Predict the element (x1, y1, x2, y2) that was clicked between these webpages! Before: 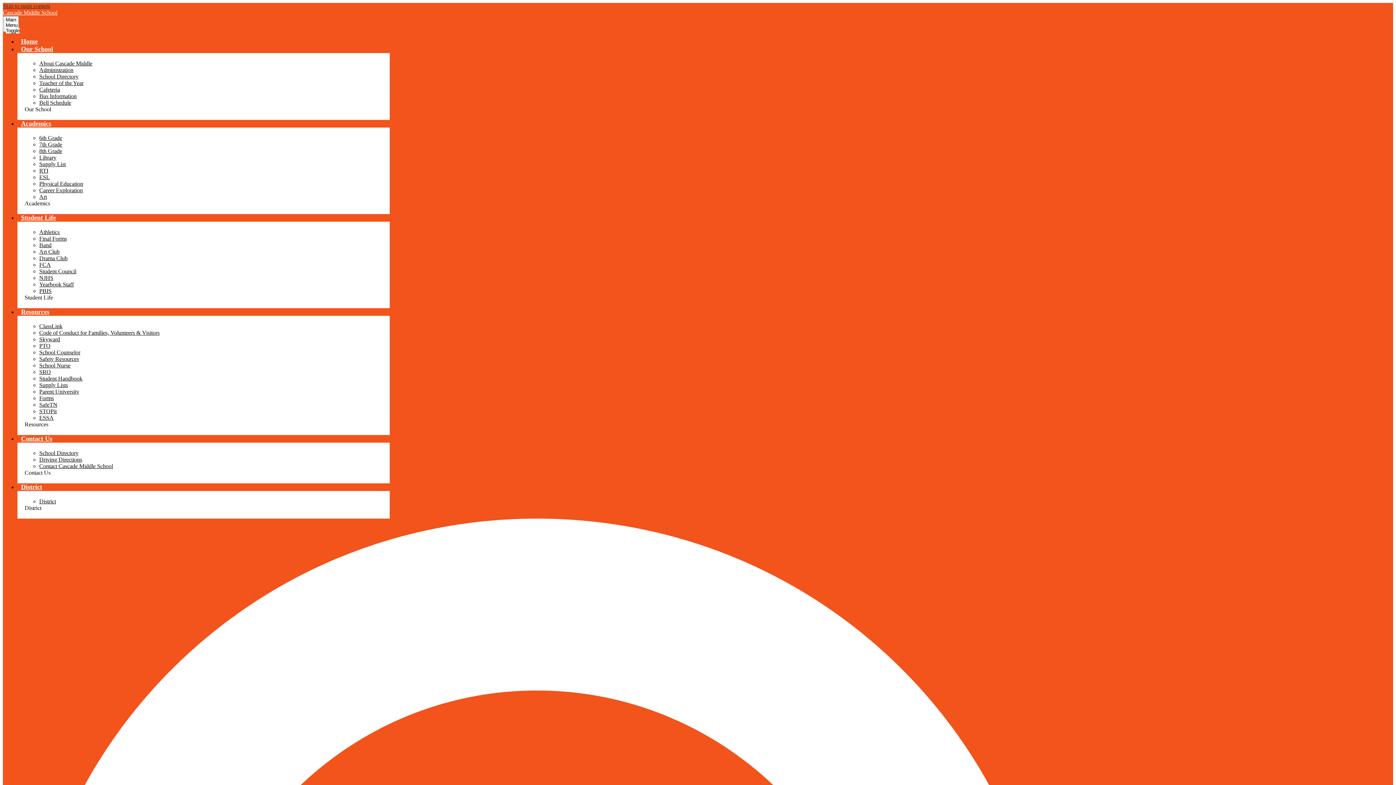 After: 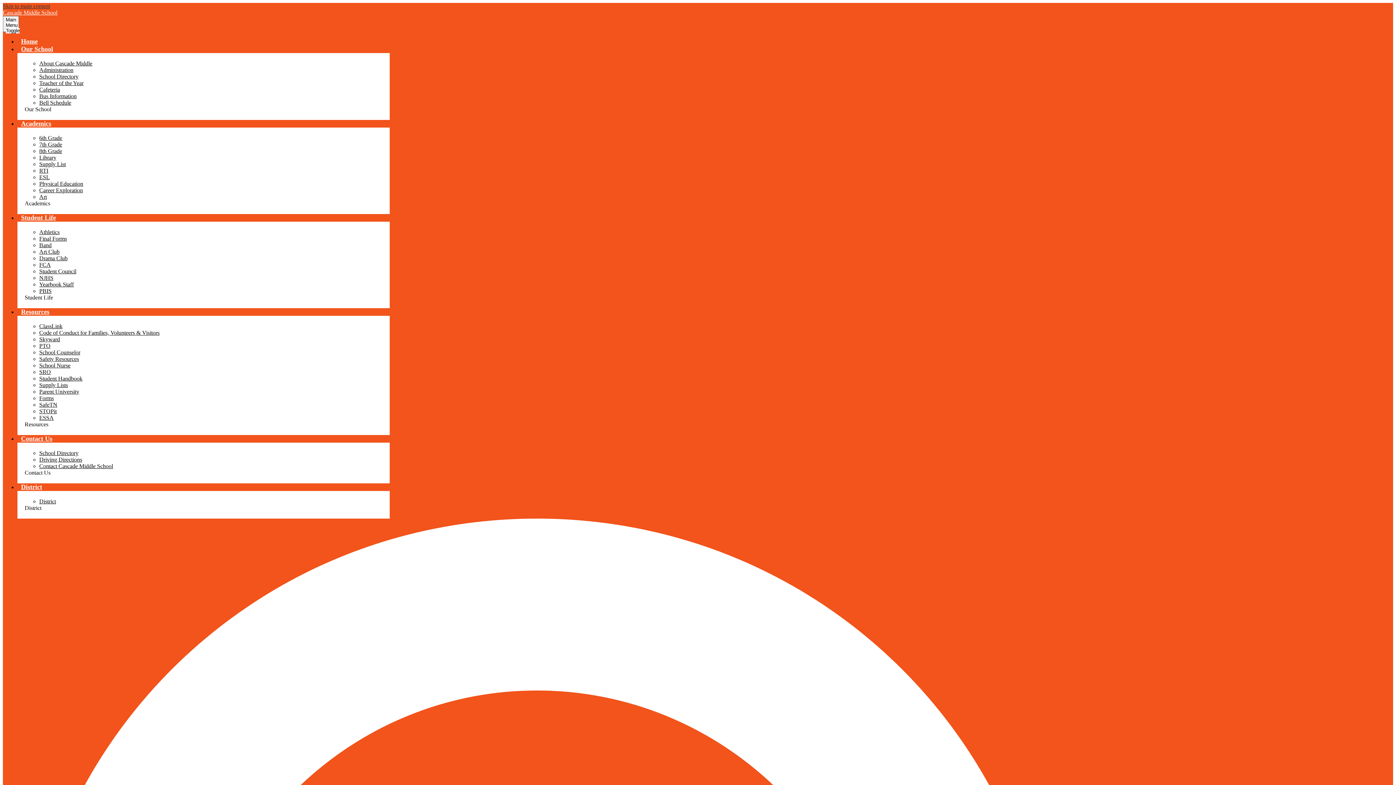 Action: label: Forms bbox: (39, 395, 53, 401)